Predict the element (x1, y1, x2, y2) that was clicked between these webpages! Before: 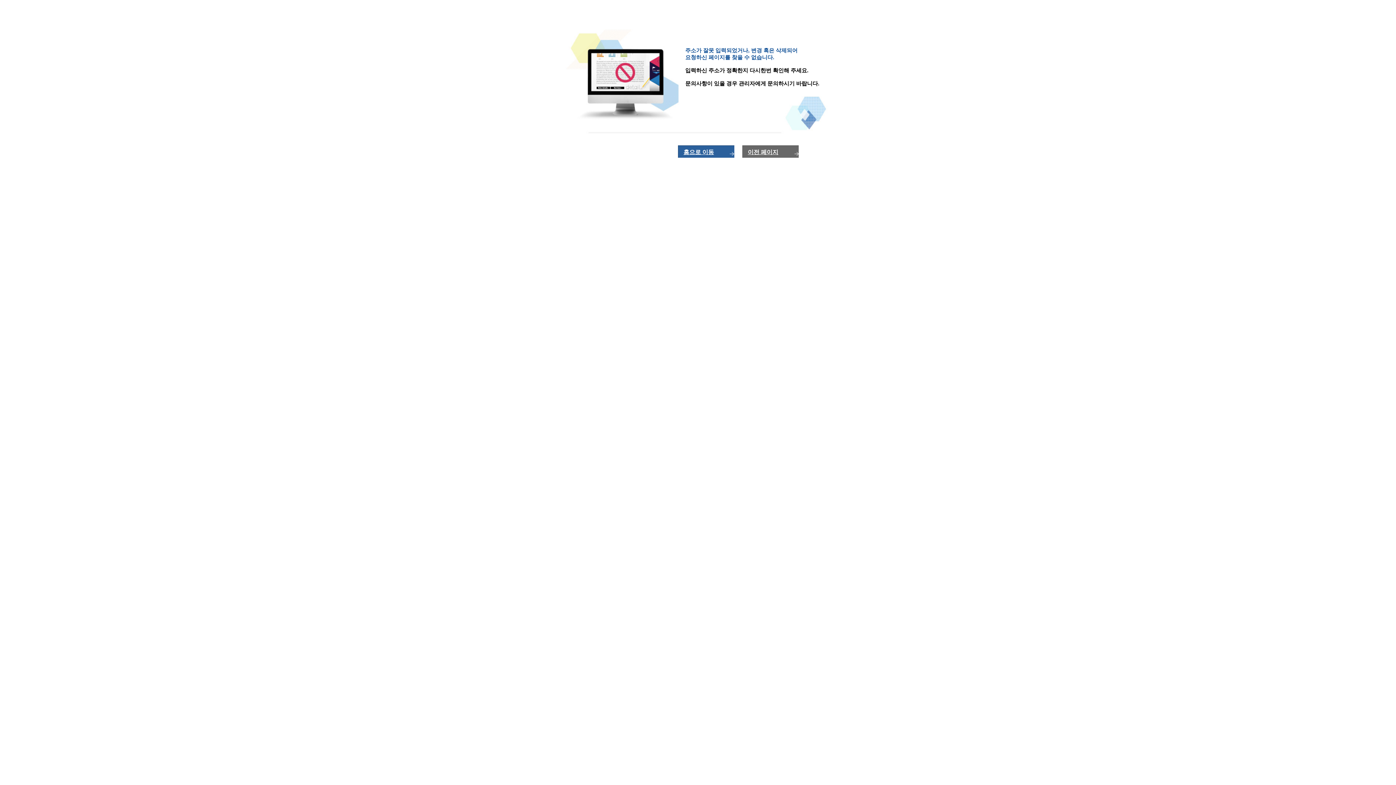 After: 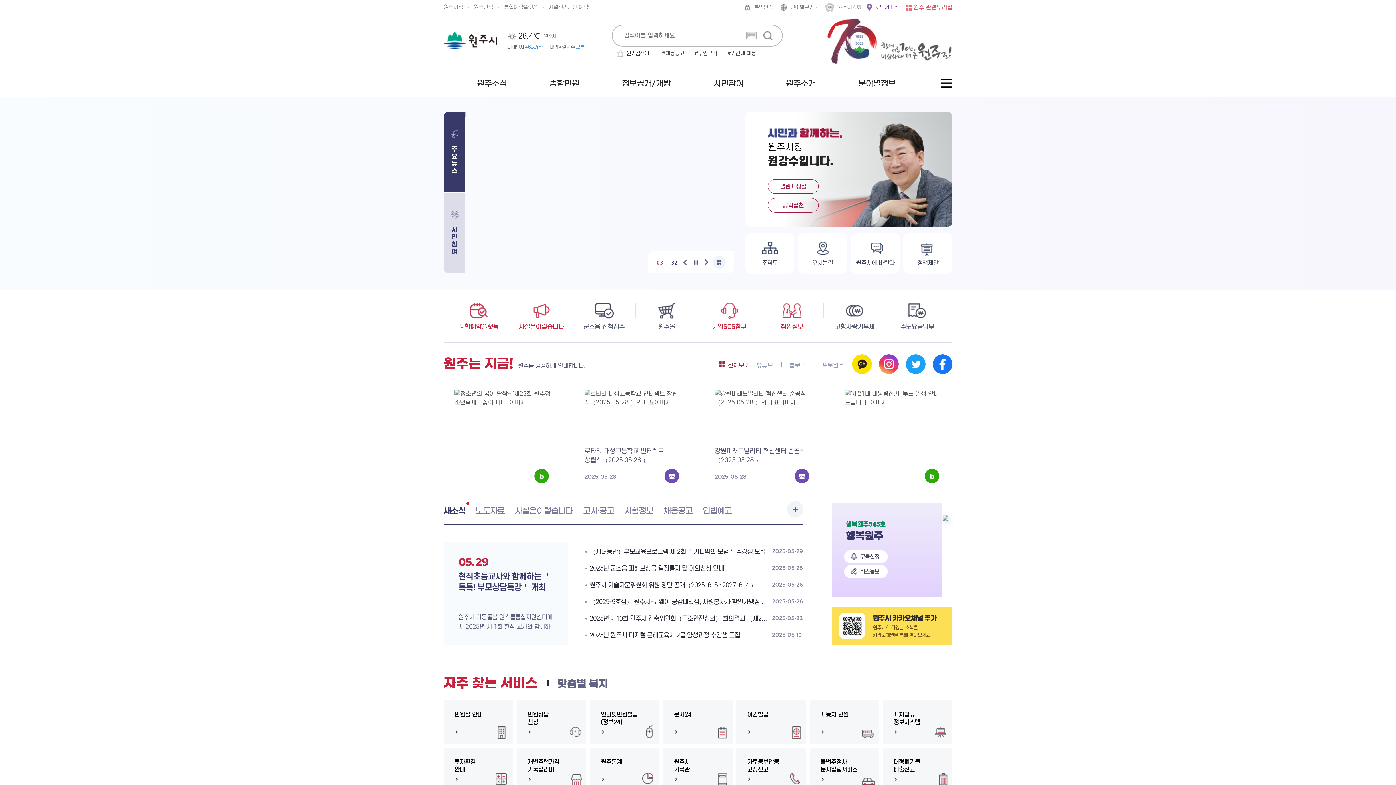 Action: label: 홈으로 이동 bbox: (683, 148, 714, 156)